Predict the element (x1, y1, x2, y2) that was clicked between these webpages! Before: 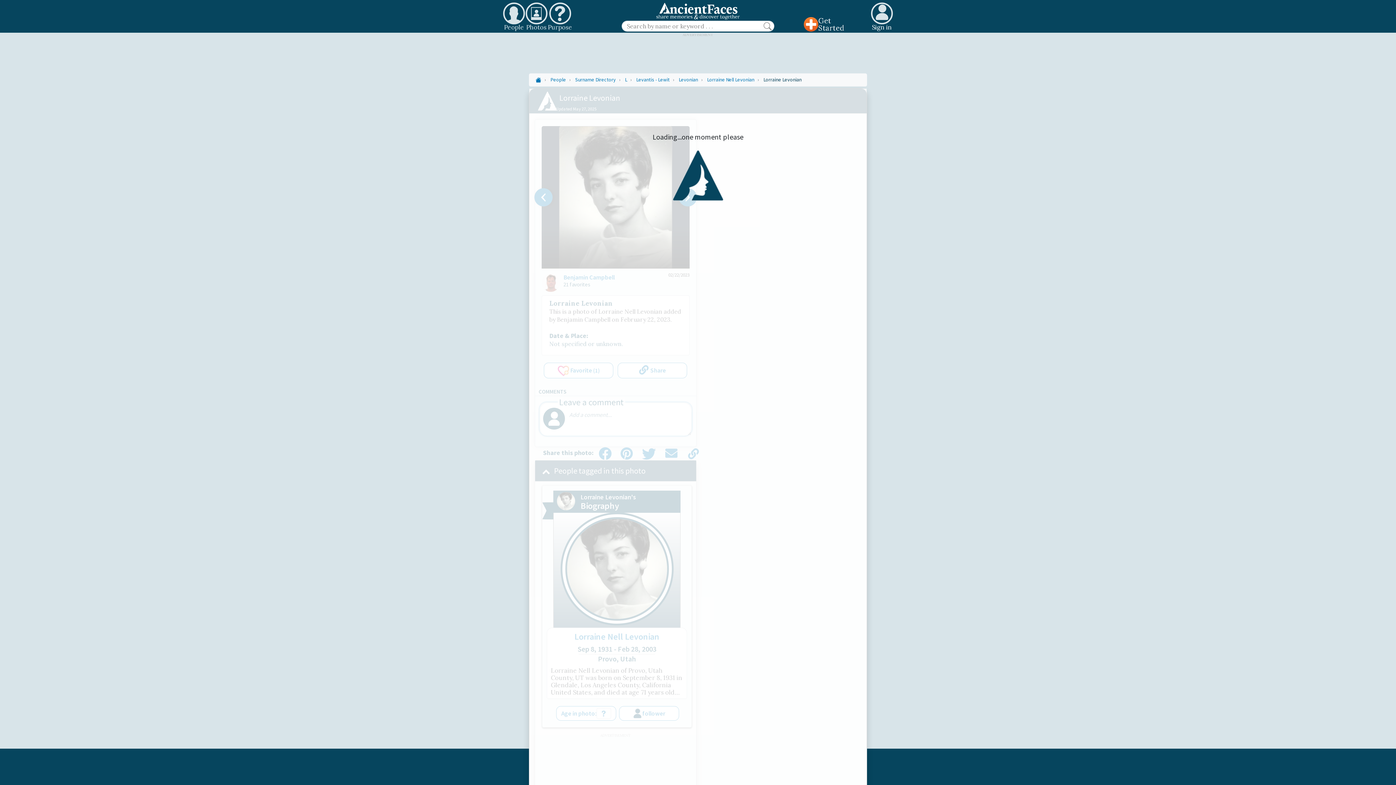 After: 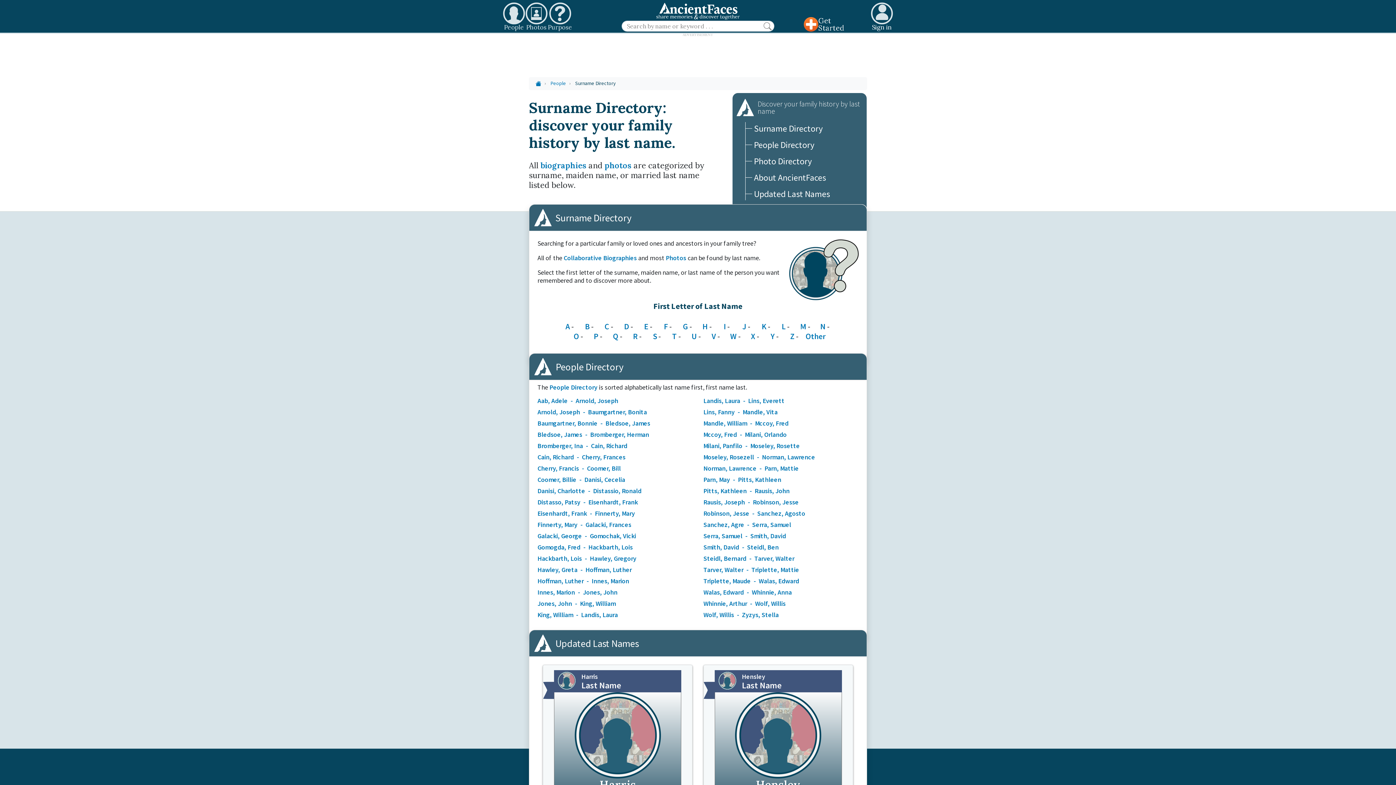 Action: label: Surname Directory bbox: (575, 76, 616, 82)